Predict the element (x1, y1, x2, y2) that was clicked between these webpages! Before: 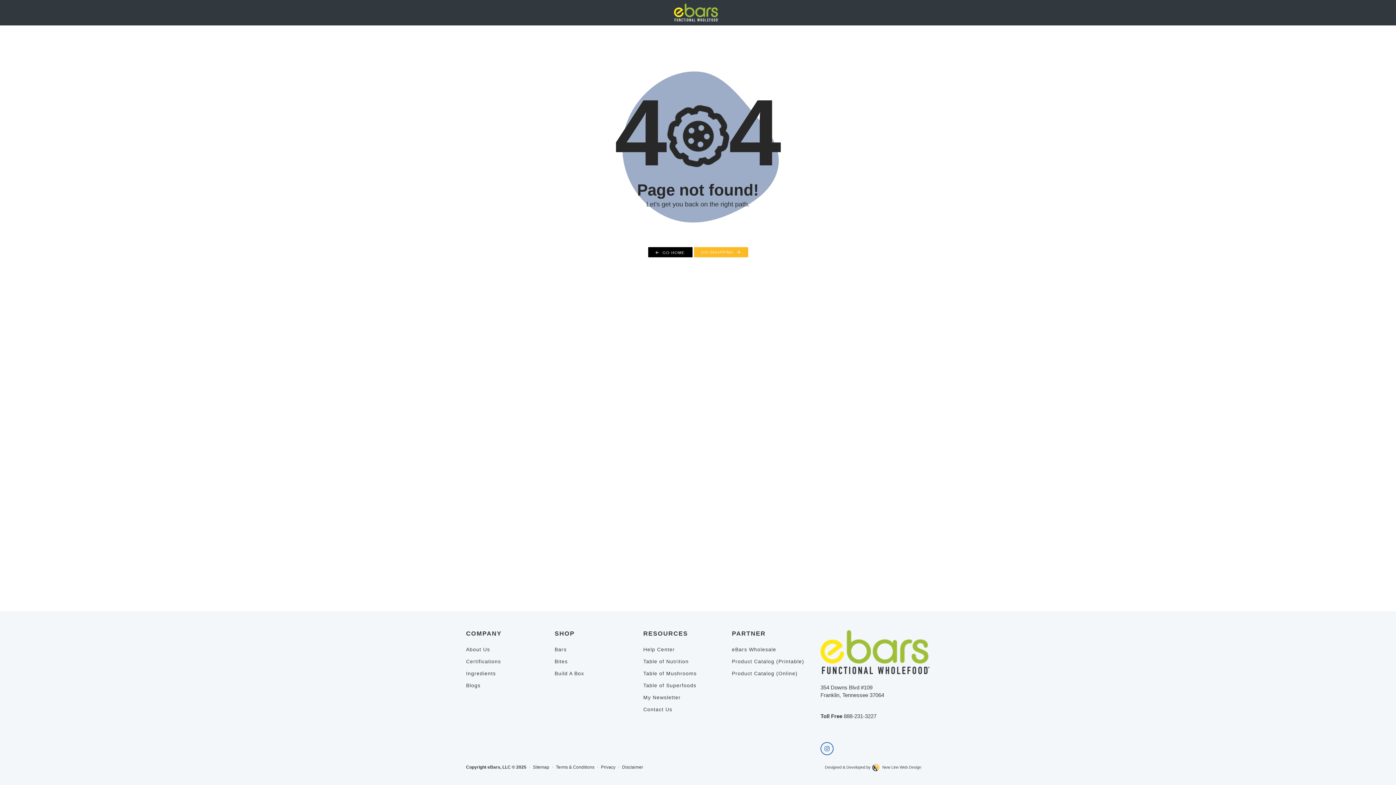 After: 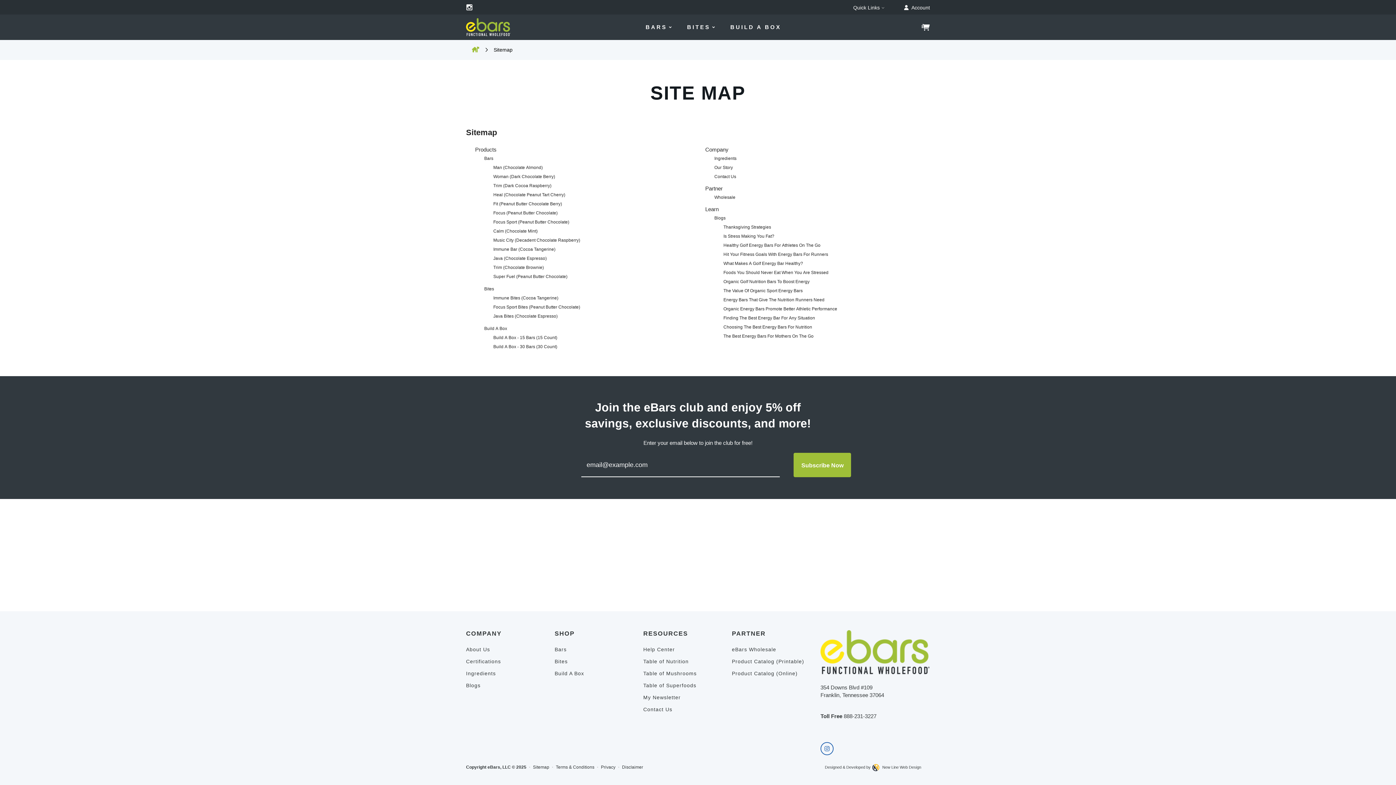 Action: label: Sitemap bbox: (533, 765, 549, 770)